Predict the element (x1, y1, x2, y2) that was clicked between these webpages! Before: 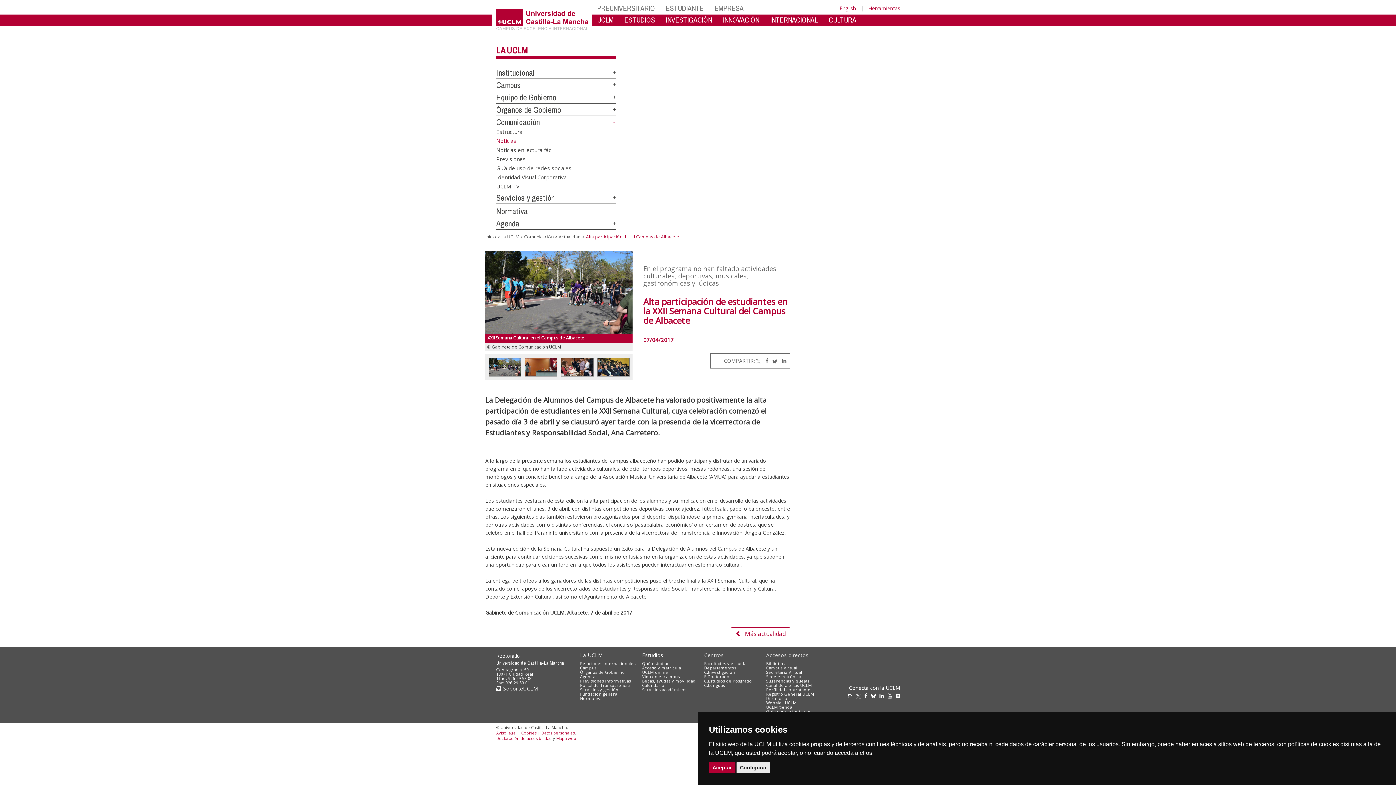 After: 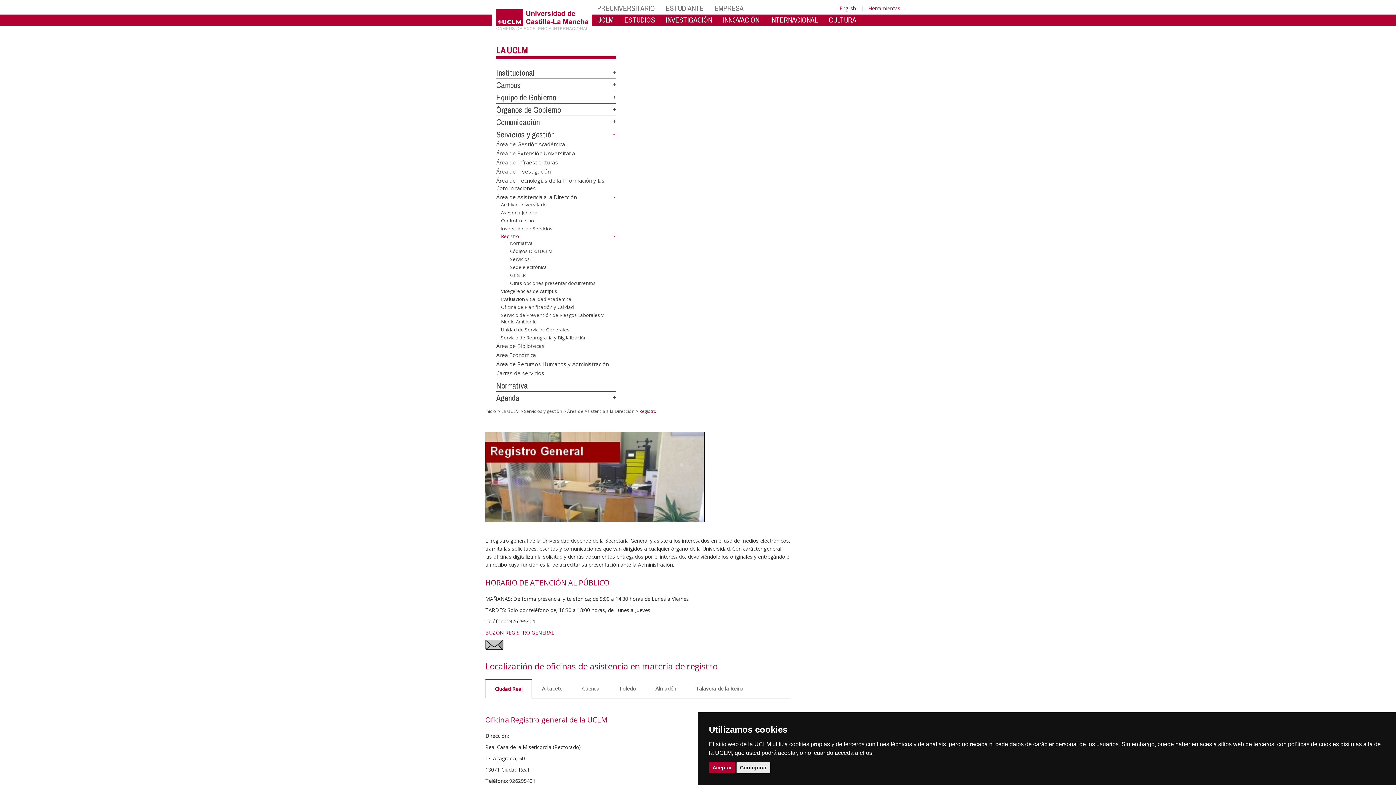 Action: bbox: (766, 691, 814, 697) label: Registro General UCLM